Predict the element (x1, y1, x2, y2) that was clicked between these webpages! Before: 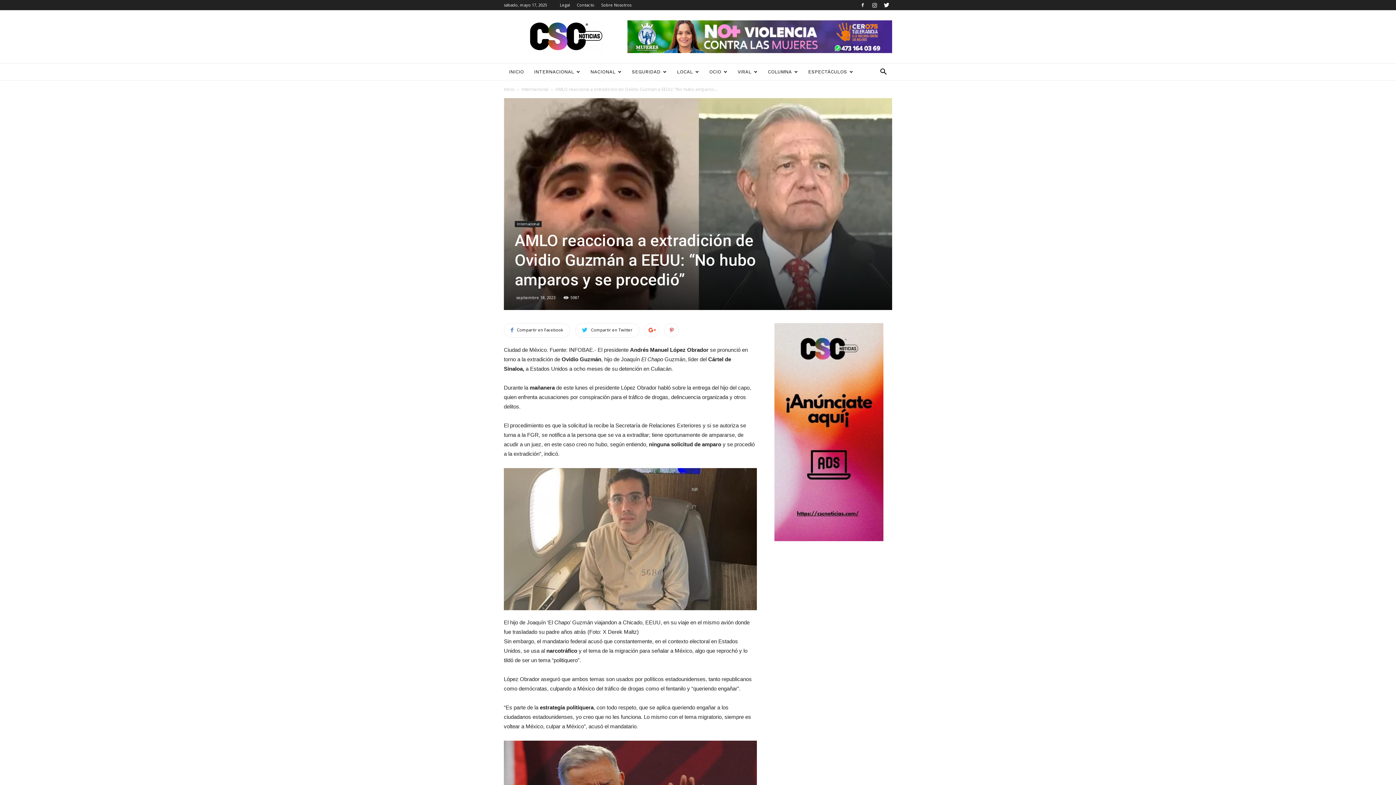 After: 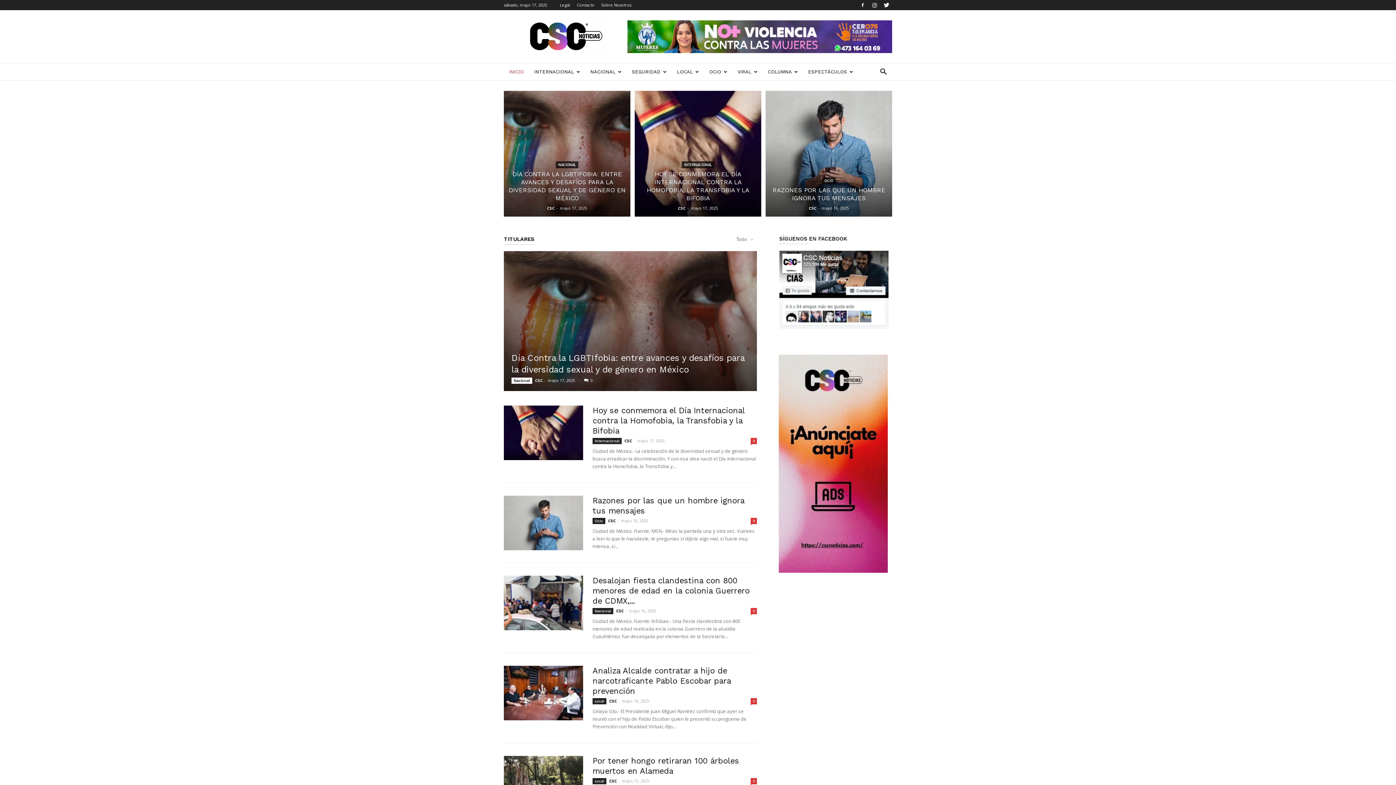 Action: label: Inicio bbox: (504, 86, 514, 92)